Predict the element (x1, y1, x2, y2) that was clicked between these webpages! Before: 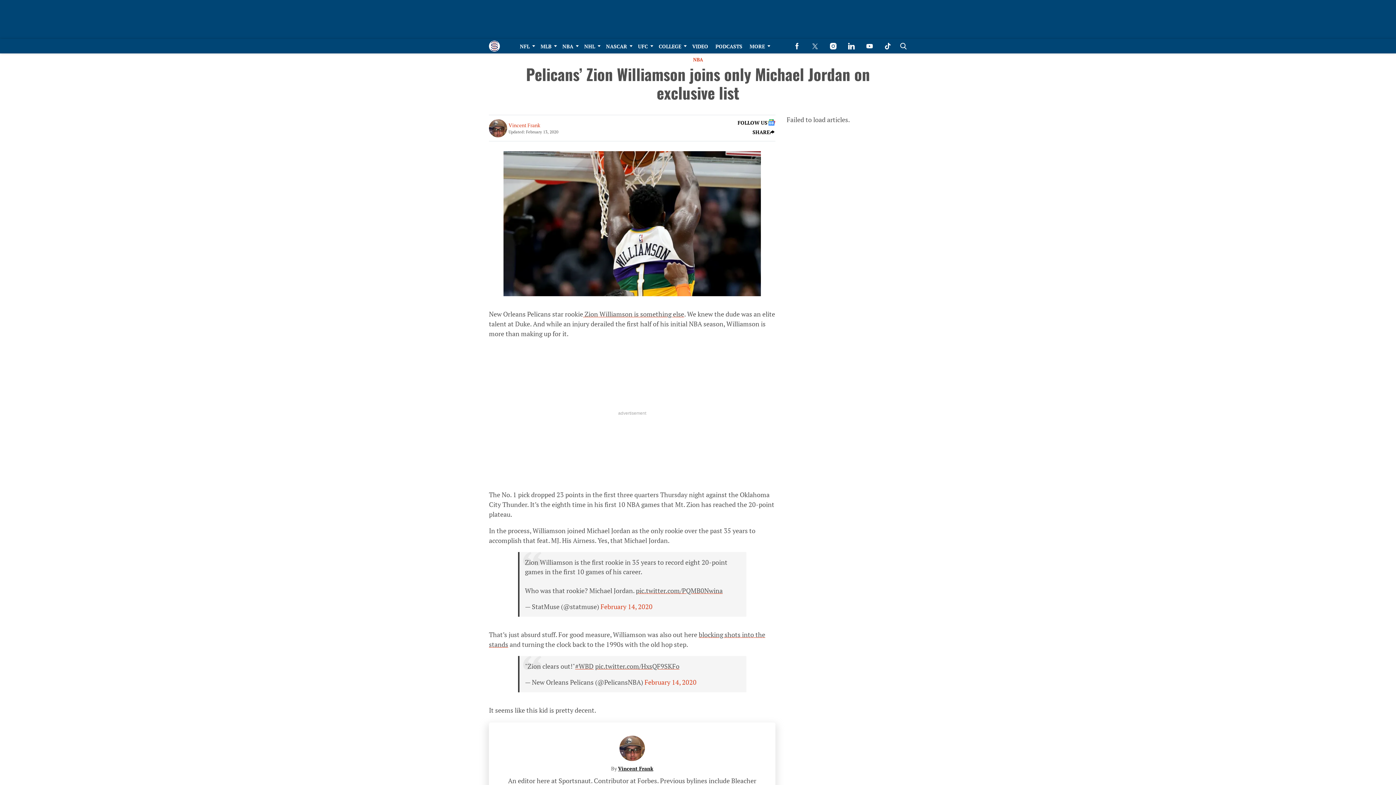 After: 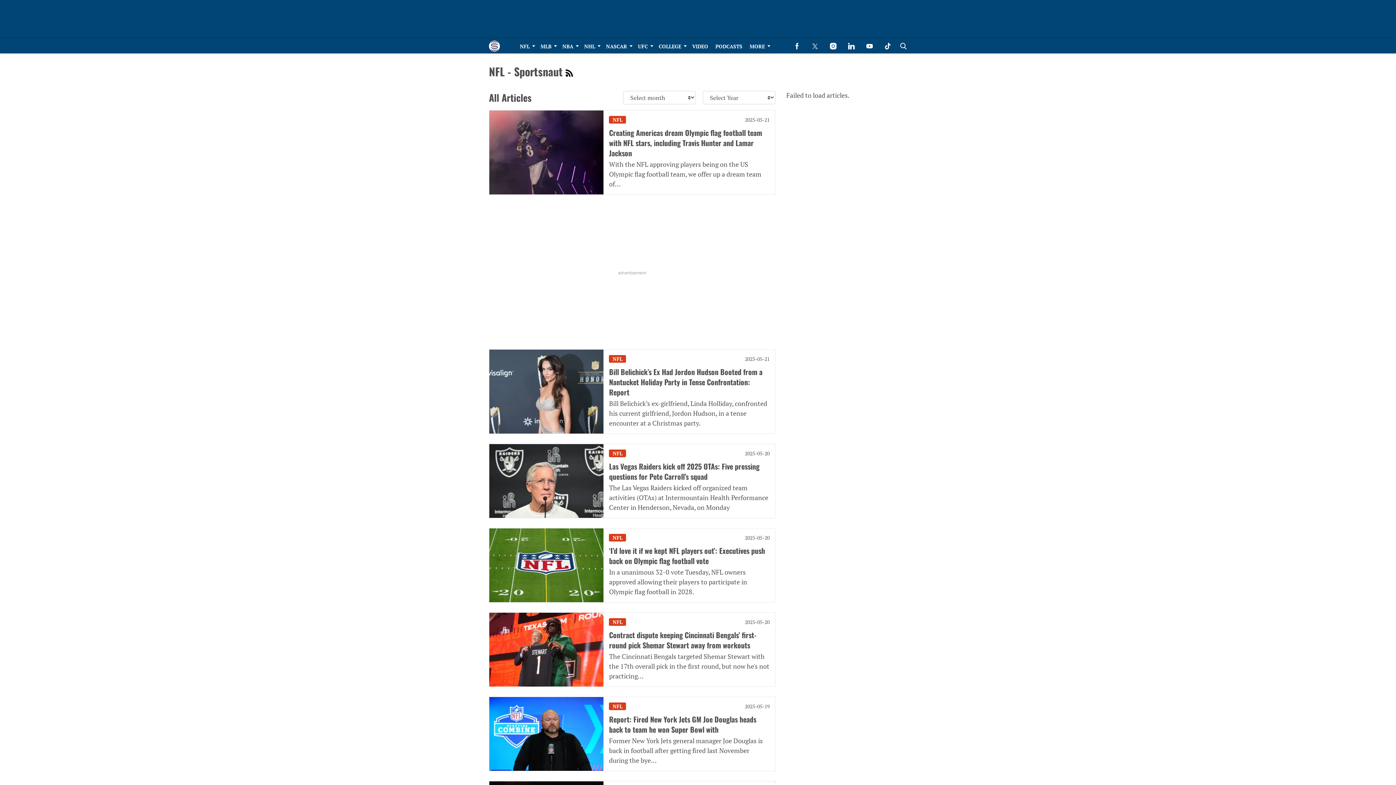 Action: bbox: (516, 38, 537, 53) label: Browse NFL